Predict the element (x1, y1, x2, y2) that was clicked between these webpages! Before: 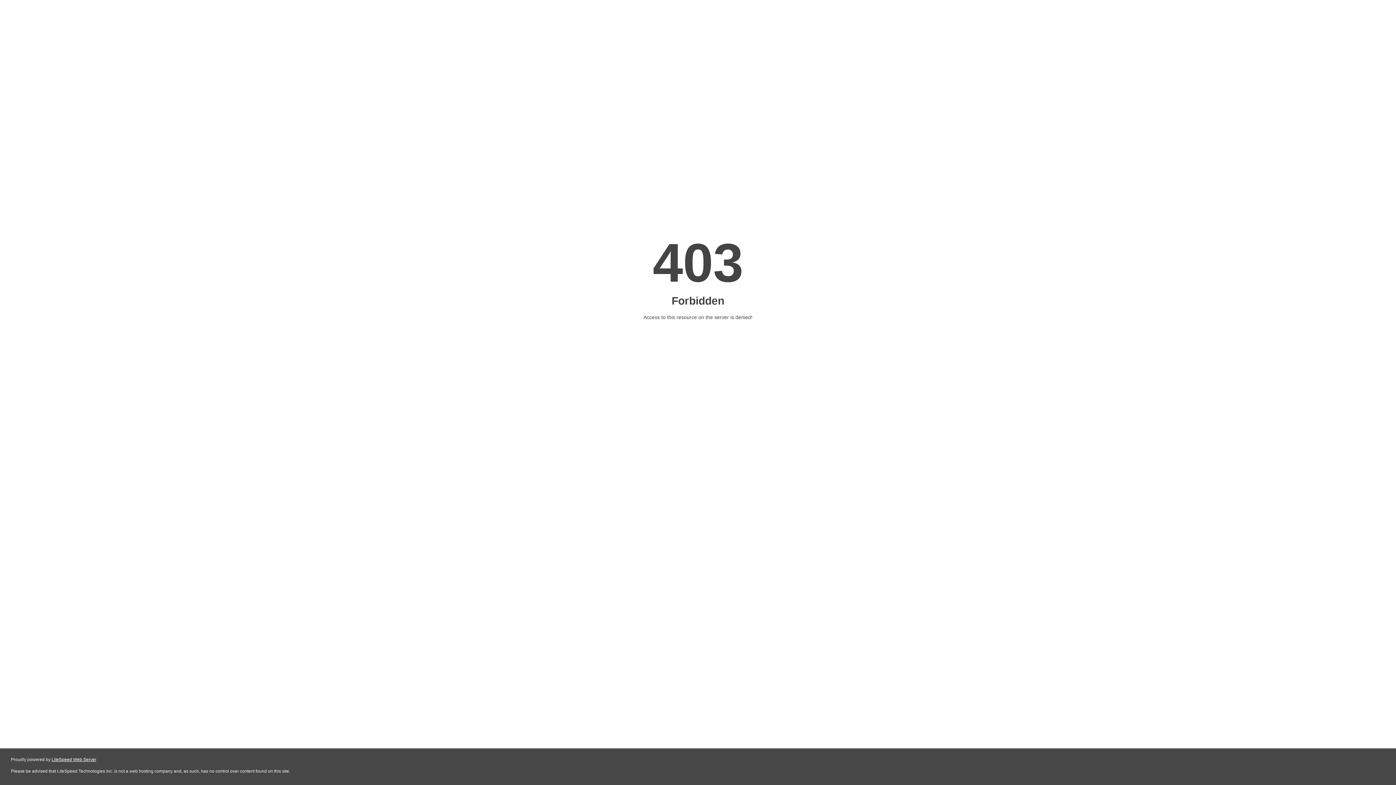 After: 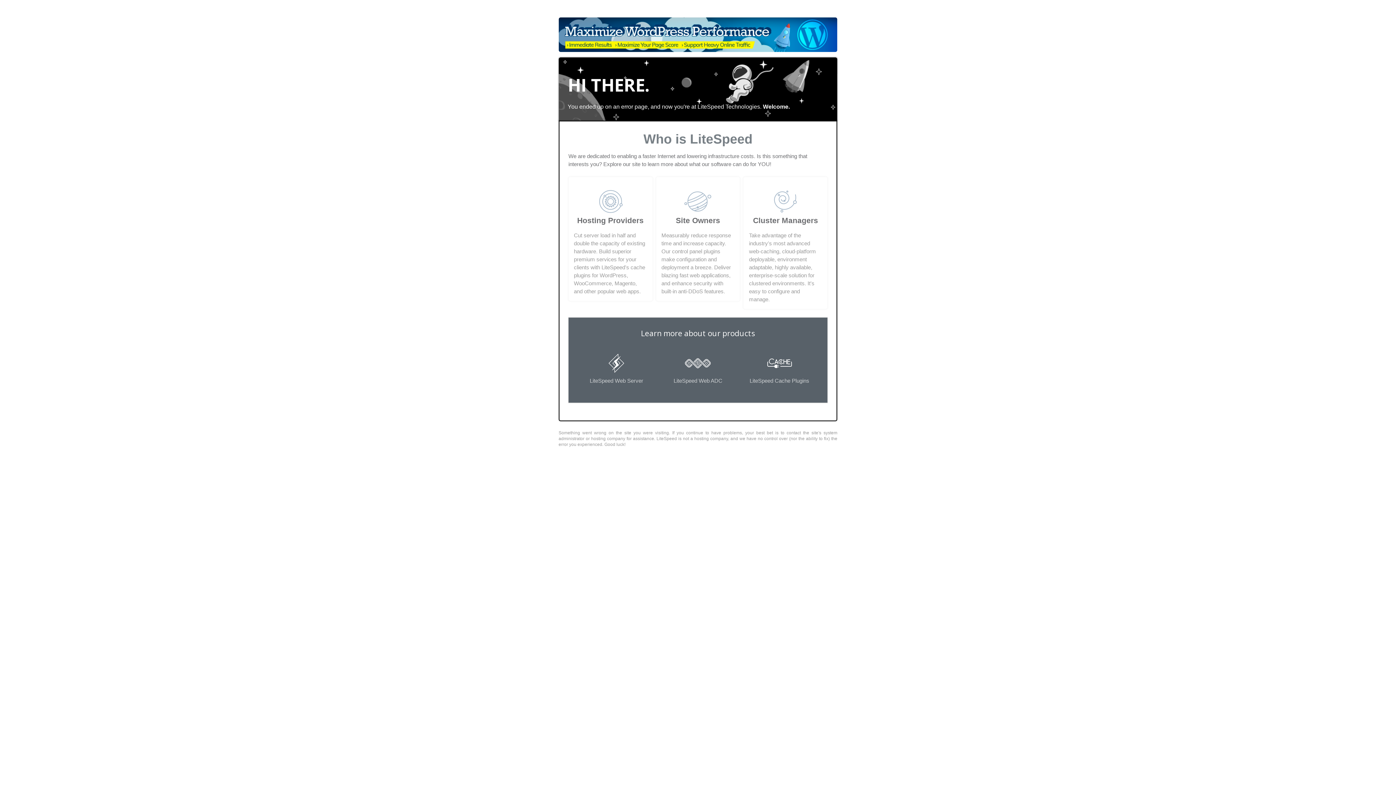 Action: label: LiteSpeed Web Server bbox: (51, 757, 96, 762)